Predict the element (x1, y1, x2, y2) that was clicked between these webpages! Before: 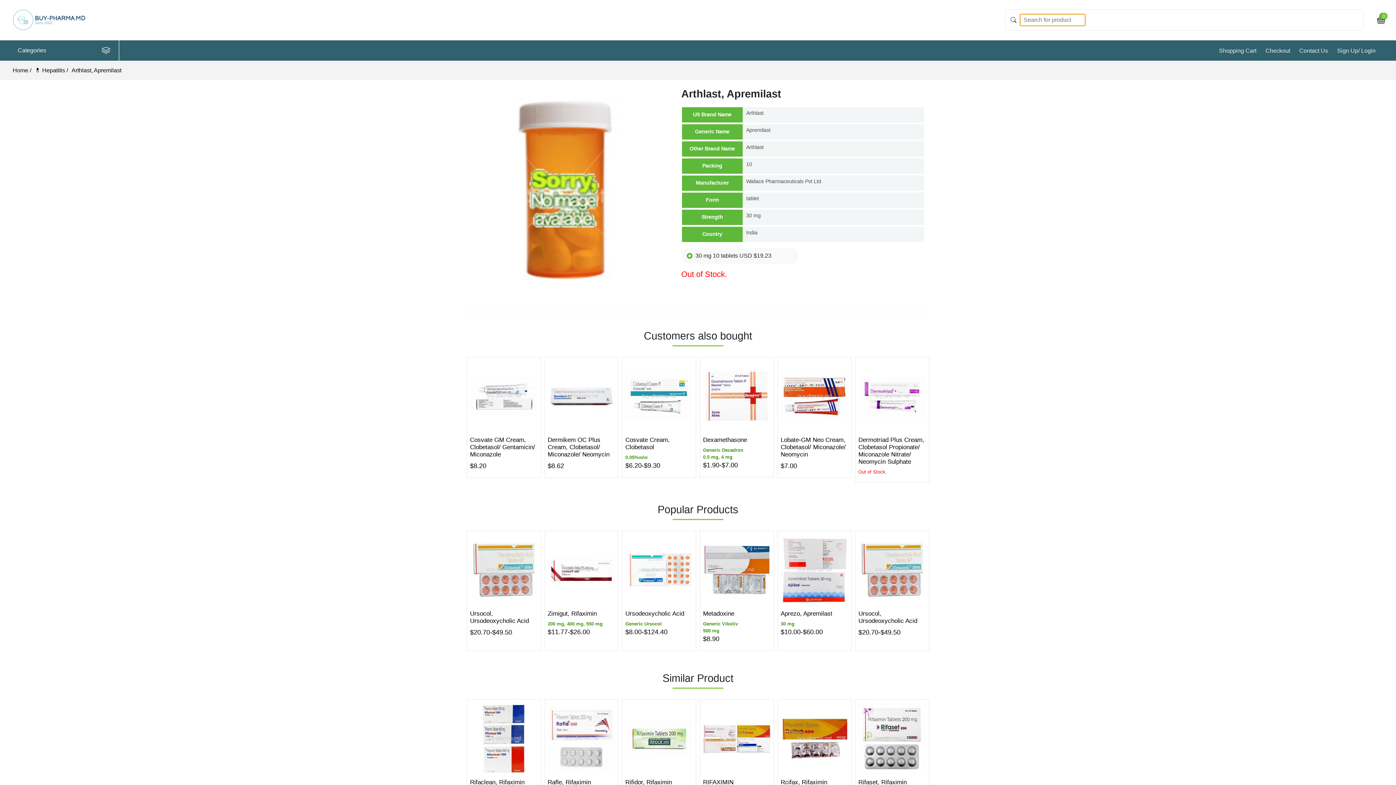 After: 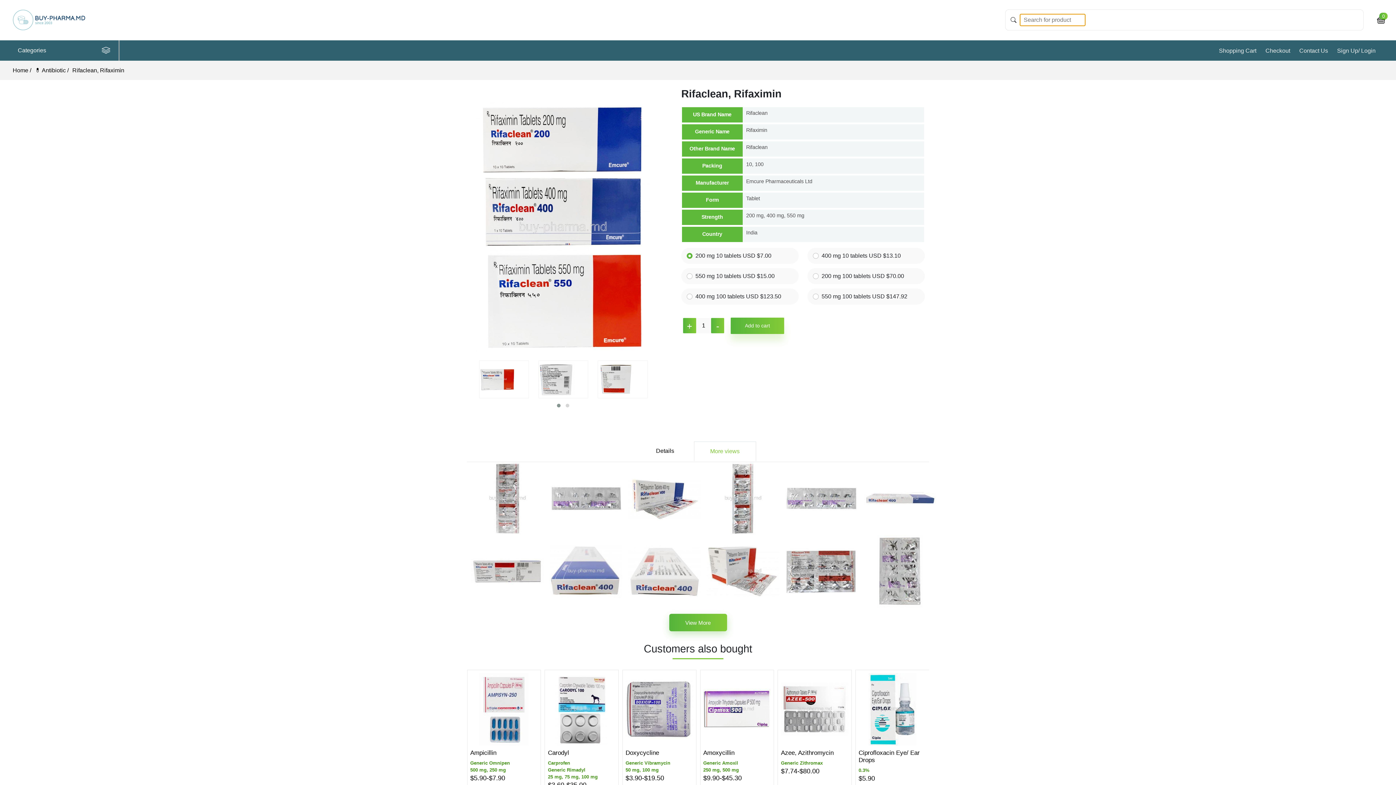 Action: bbox: (703, 779, 770, 786) label: Rifaclean, Rifaximin